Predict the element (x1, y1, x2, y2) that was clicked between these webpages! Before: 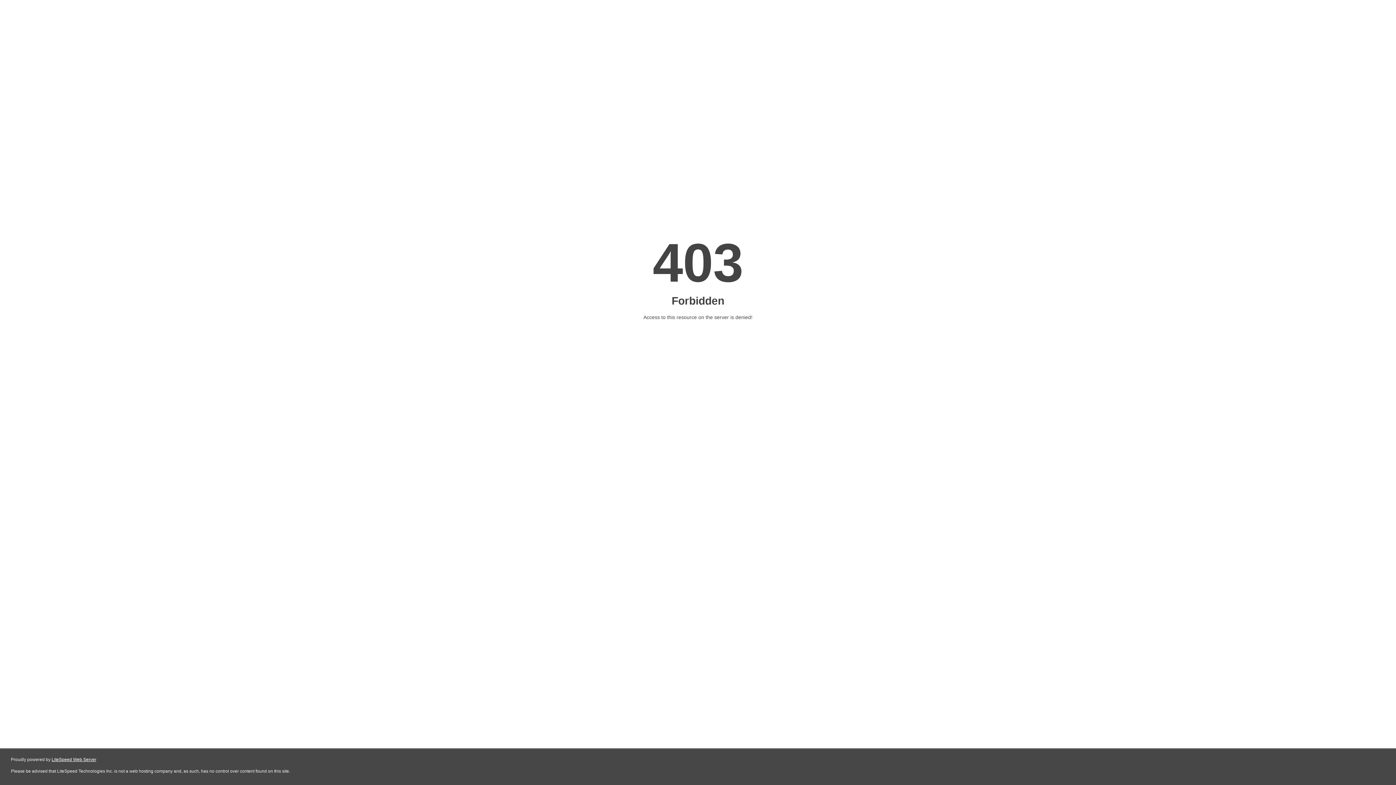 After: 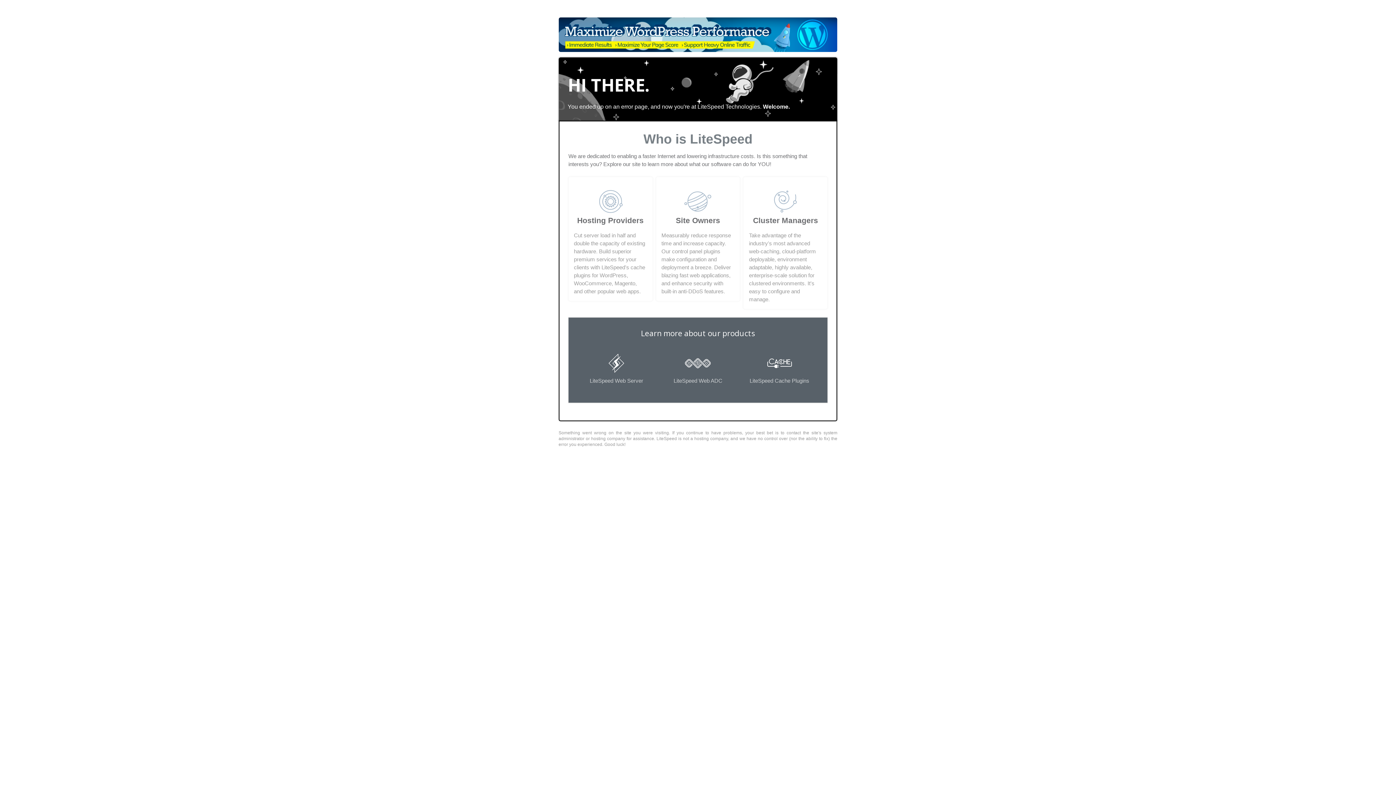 Action: bbox: (51, 757, 96, 762) label: LiteSpeed Web Server